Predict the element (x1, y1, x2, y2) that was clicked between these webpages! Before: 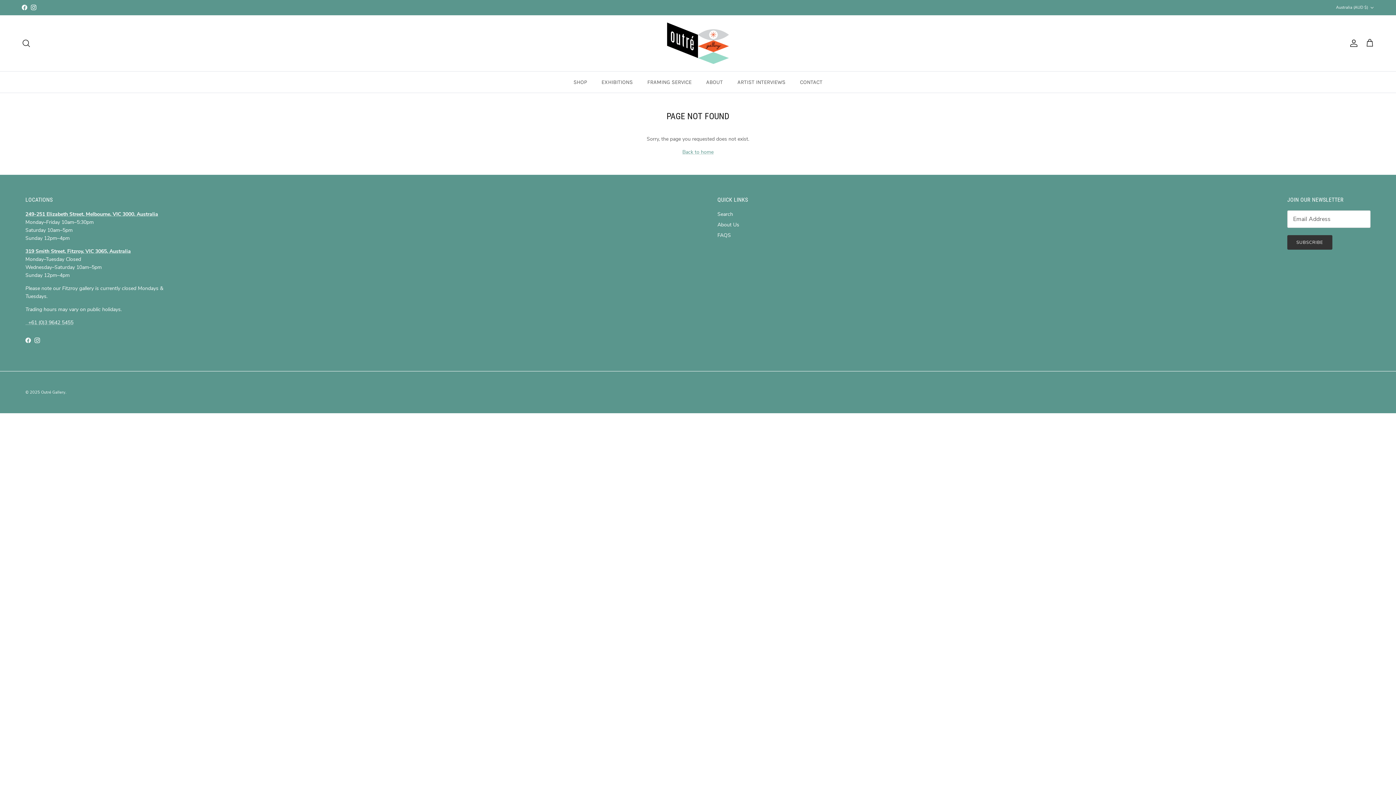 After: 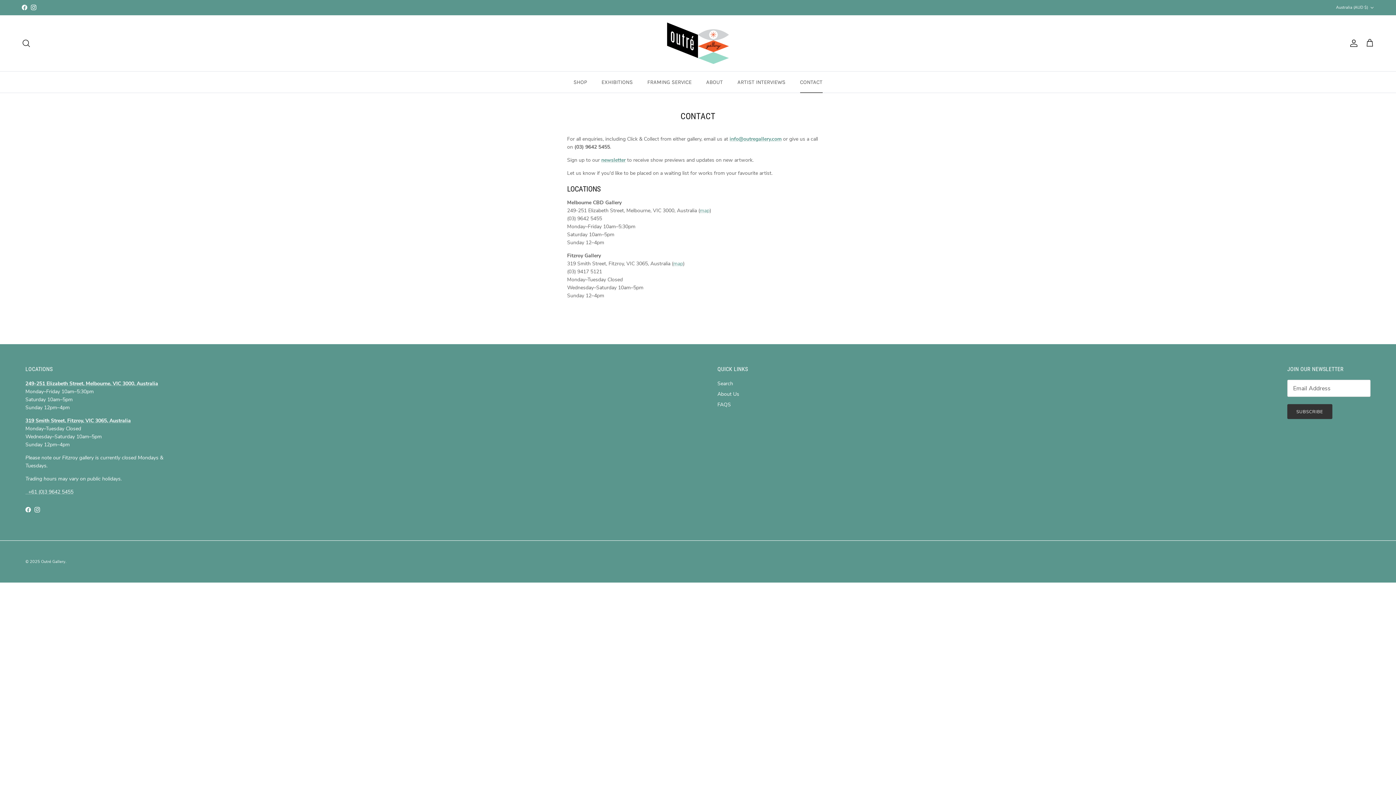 Action: bbox: (793, 71, 829, 92) label: CONTACT